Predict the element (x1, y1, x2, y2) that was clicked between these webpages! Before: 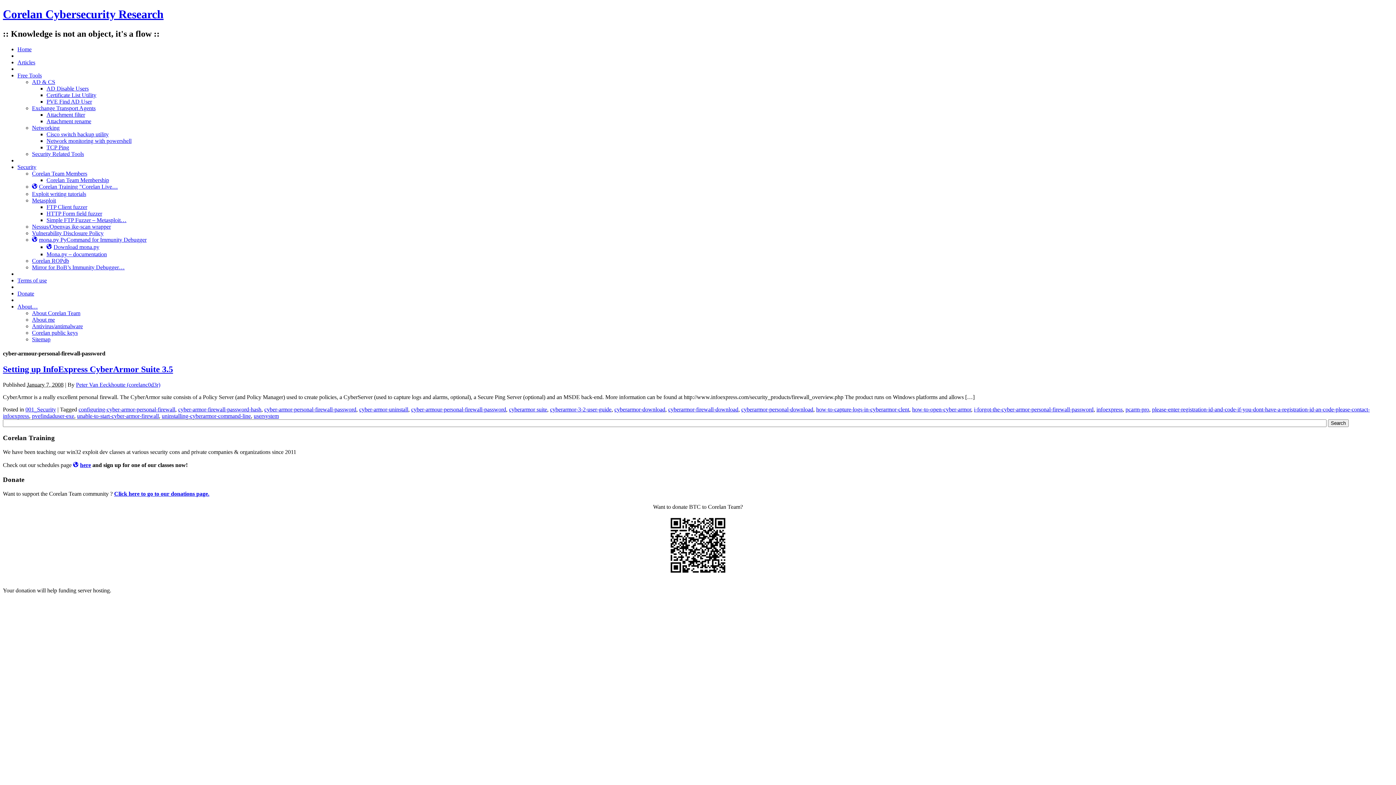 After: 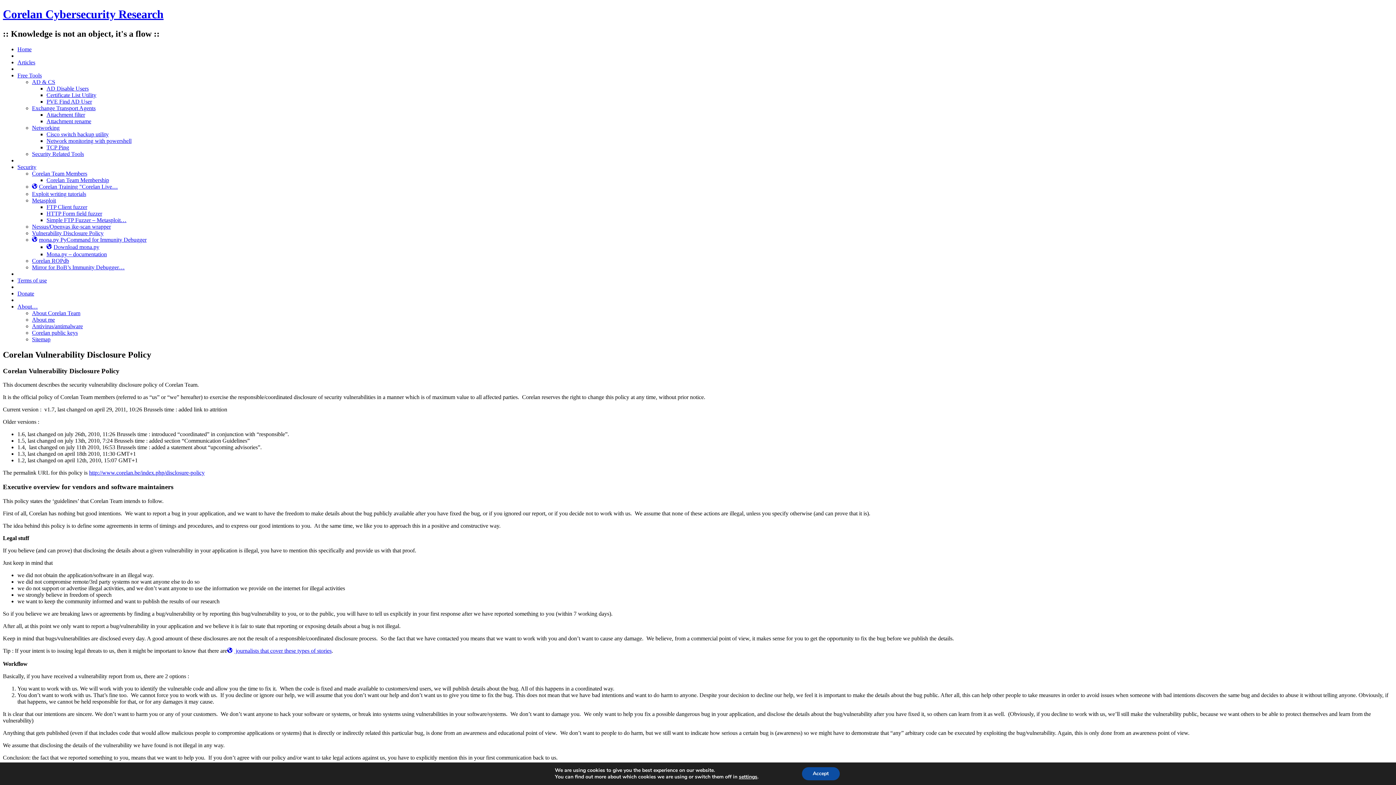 Action: label: Vulnerability Disclosure Policy bbox: (32, 230, 103, 236)